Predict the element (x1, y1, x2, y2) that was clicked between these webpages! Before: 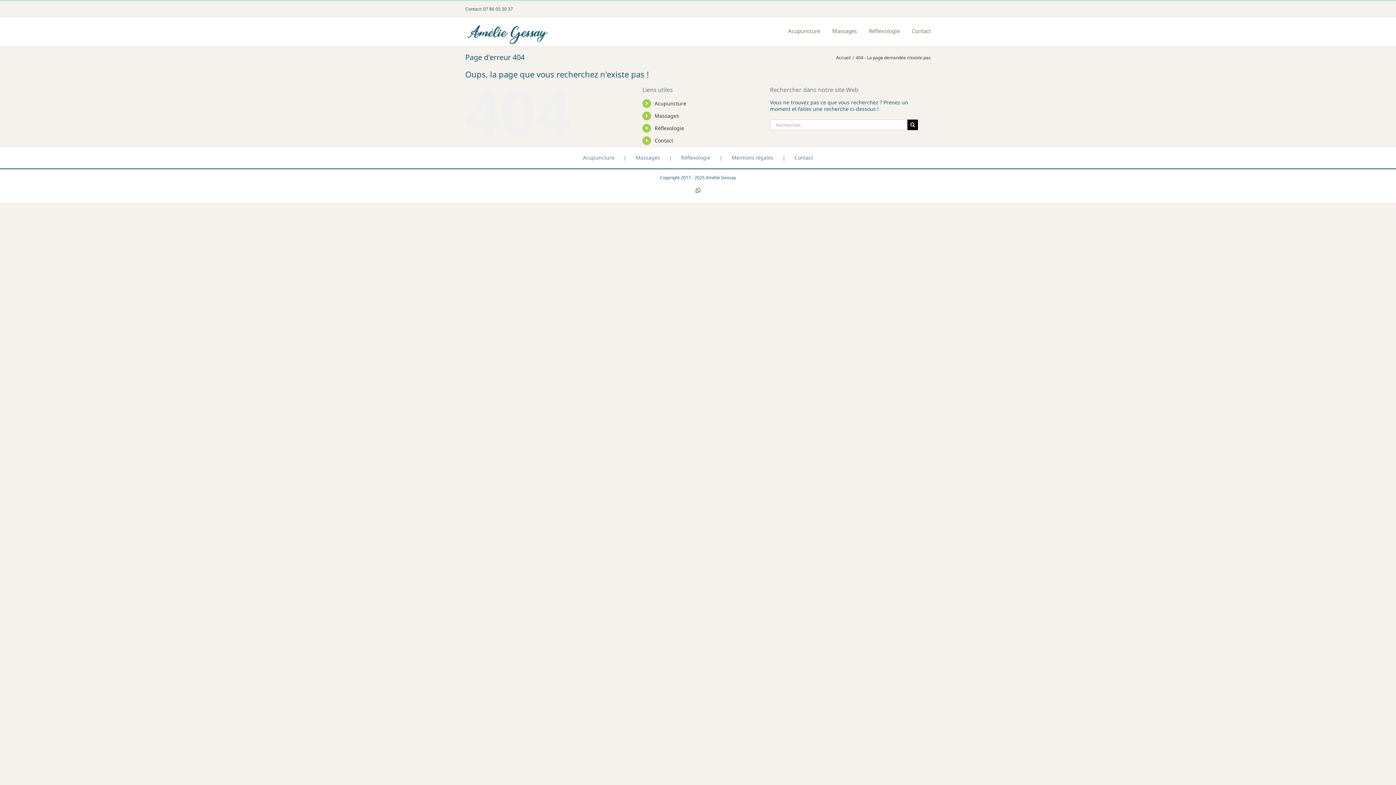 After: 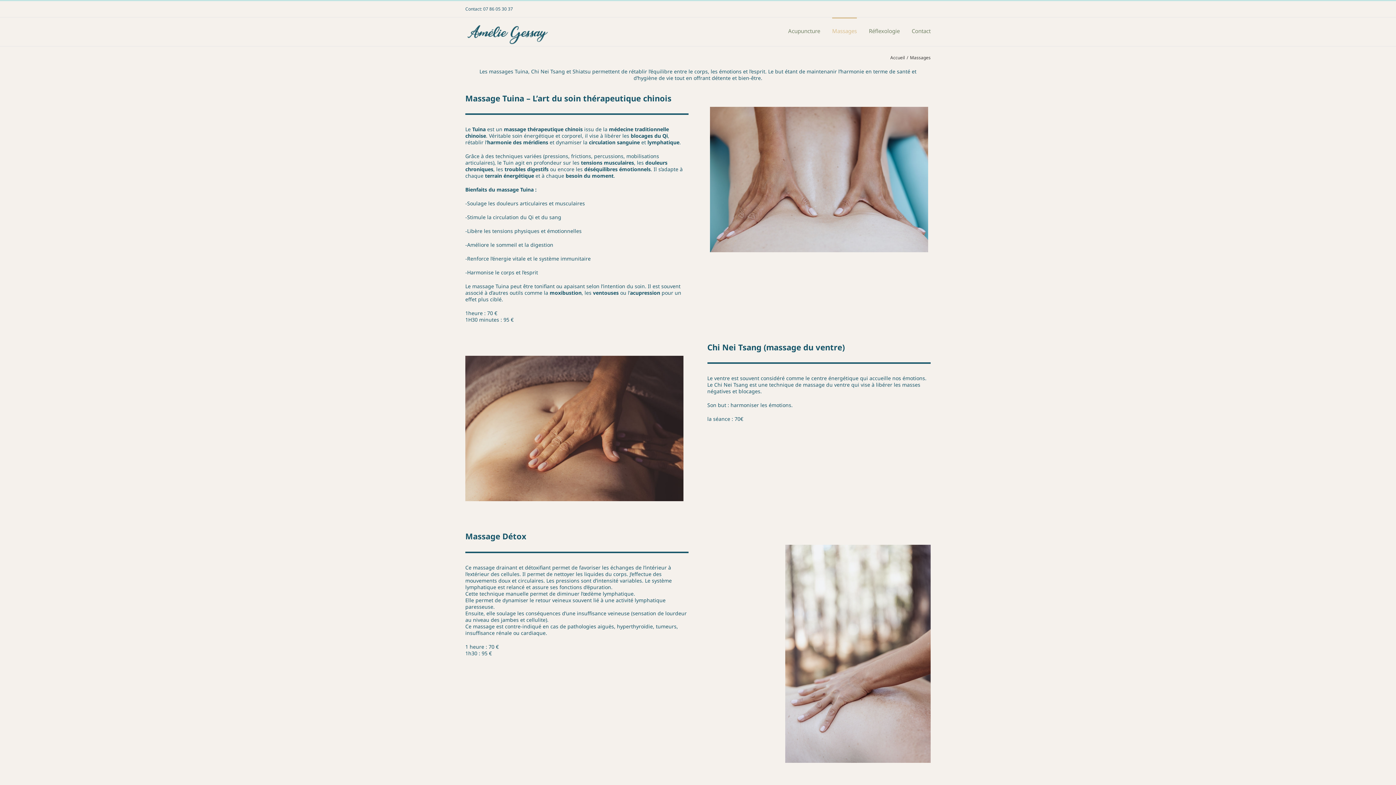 Action: label: Massages bbox: (654, 112, 679, 119)